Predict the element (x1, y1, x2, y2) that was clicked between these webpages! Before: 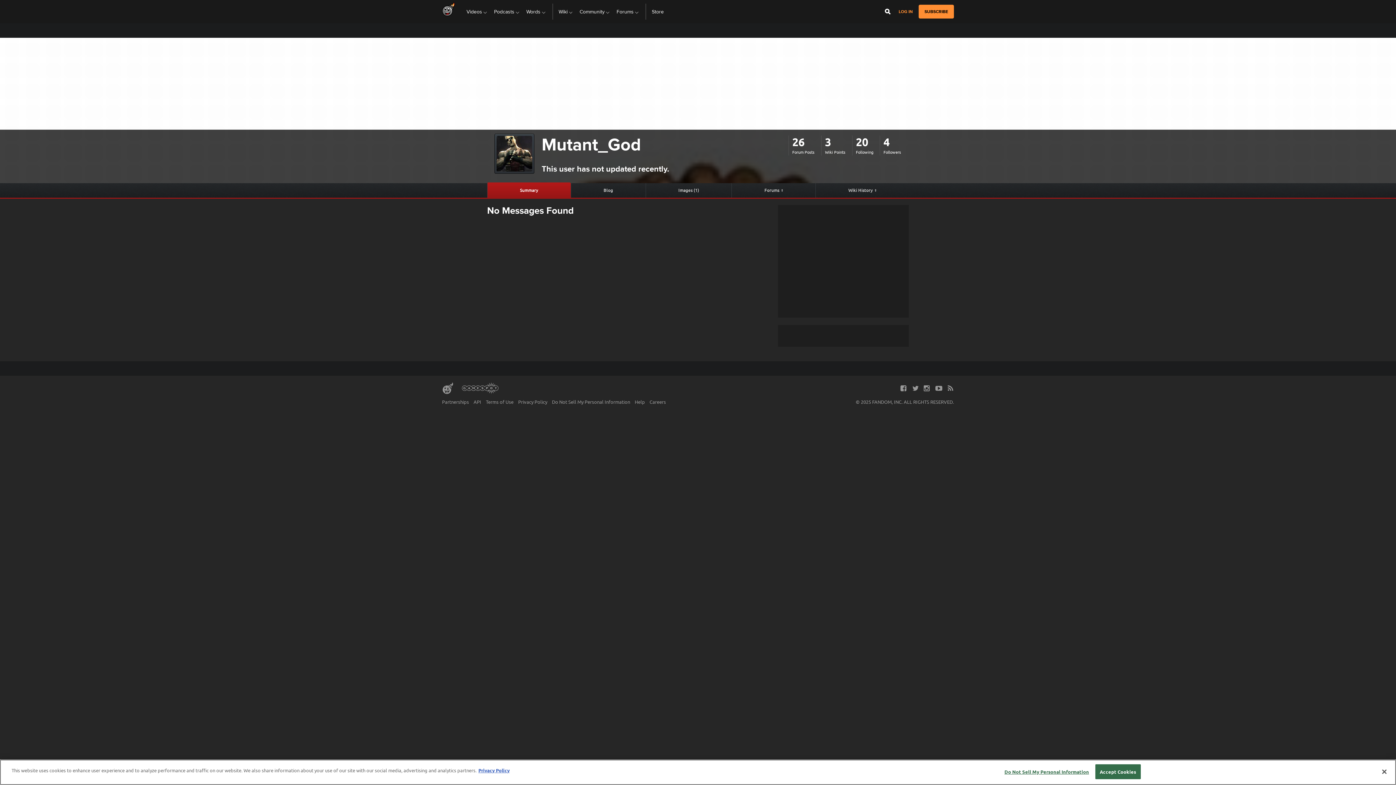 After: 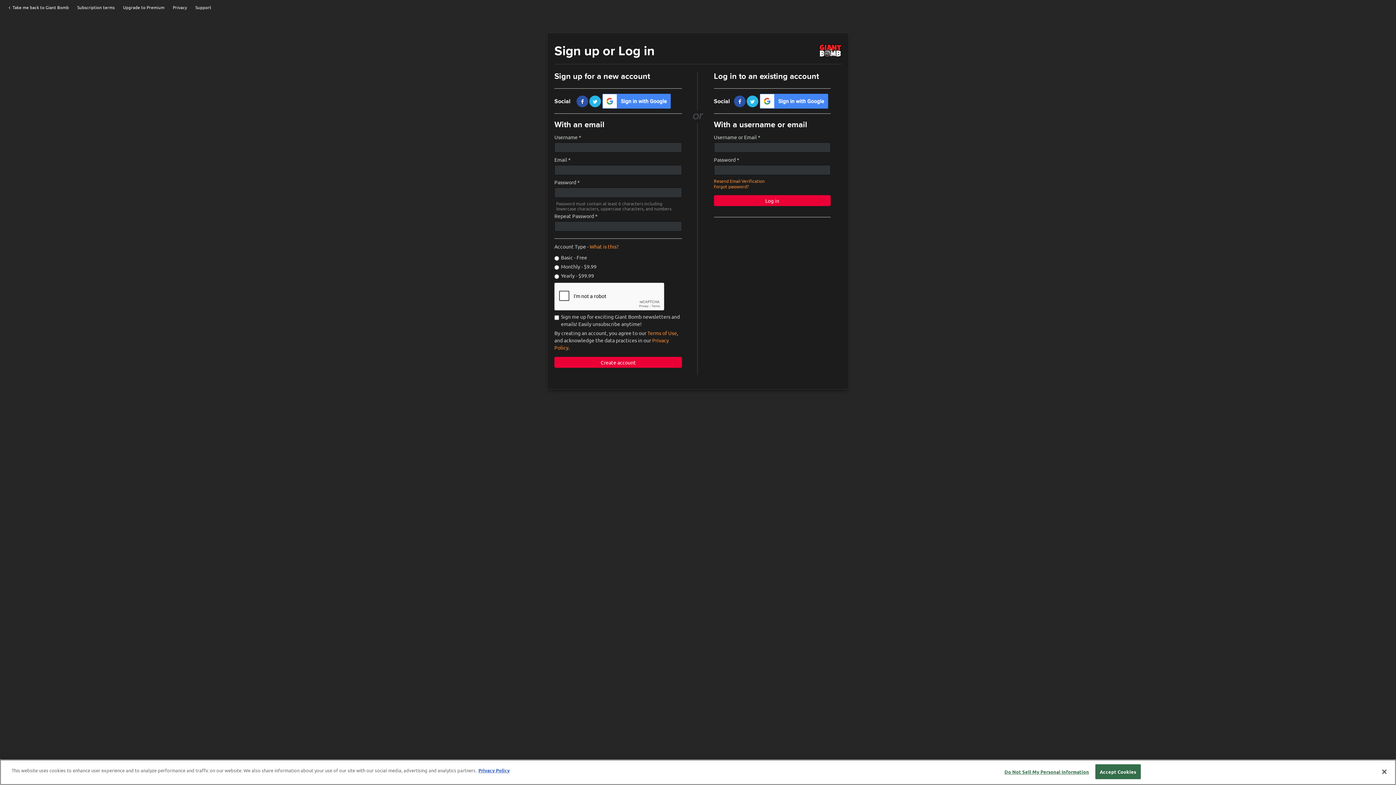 Action: bbox: (898, 9, 913, 14) label: LOG IN